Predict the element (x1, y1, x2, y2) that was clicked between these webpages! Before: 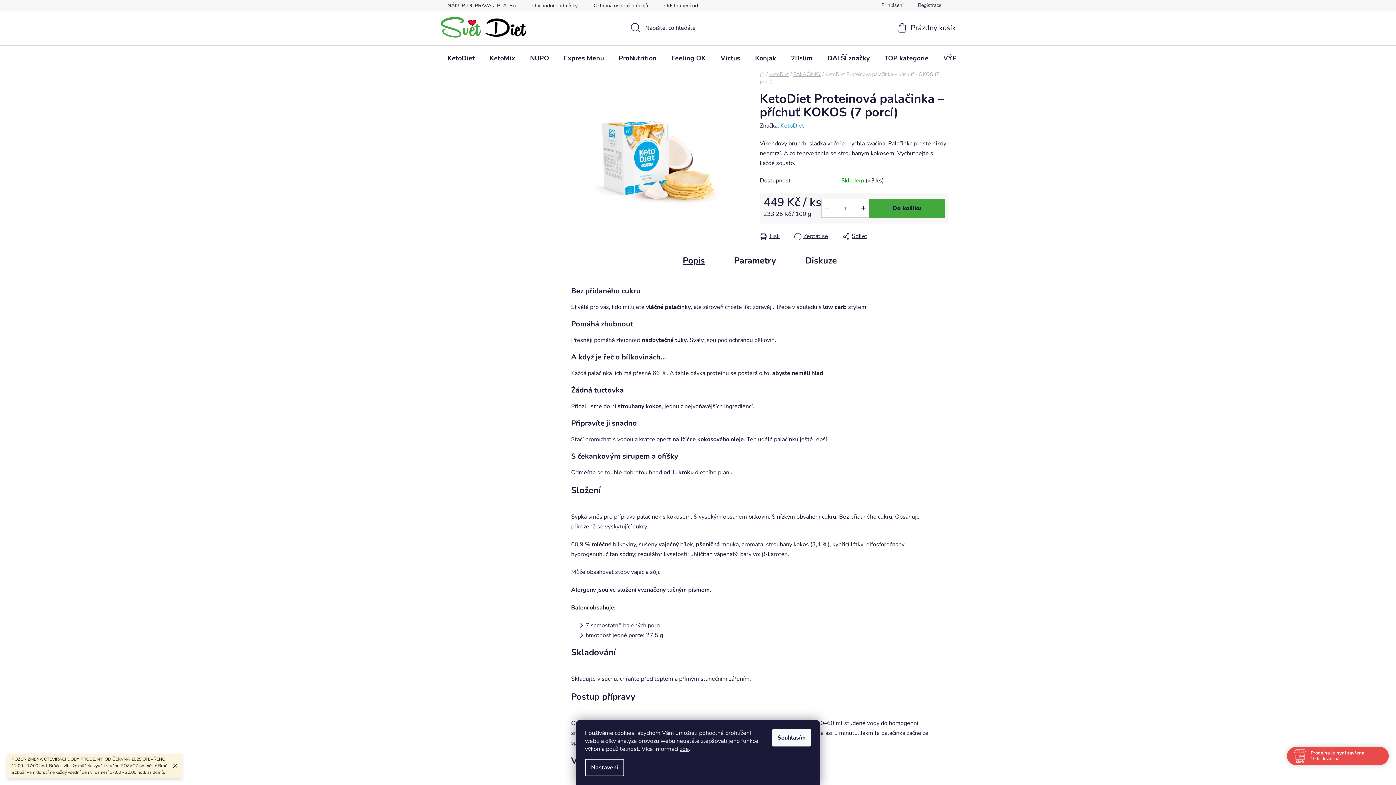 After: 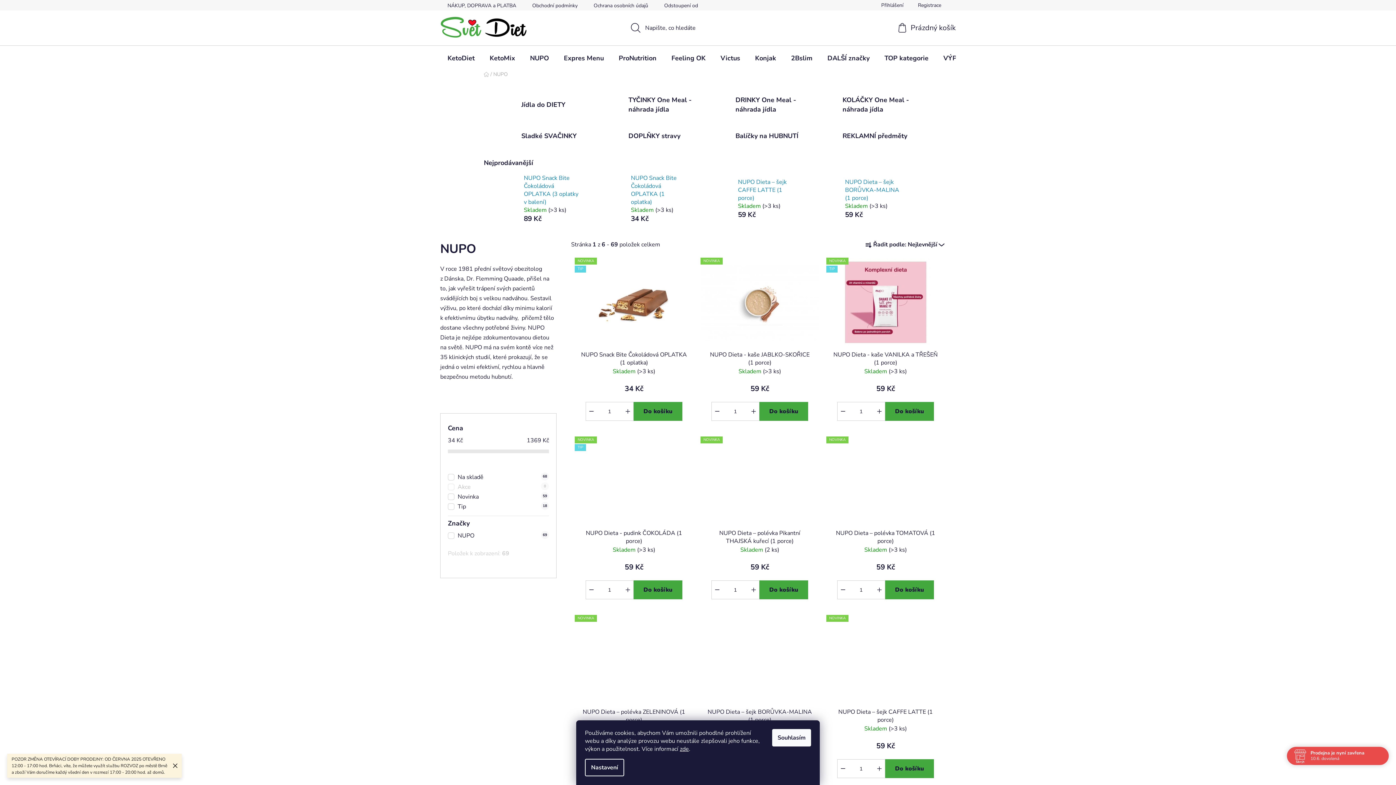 Action: label: NUPO bbox: (522, 45, 556, 70)